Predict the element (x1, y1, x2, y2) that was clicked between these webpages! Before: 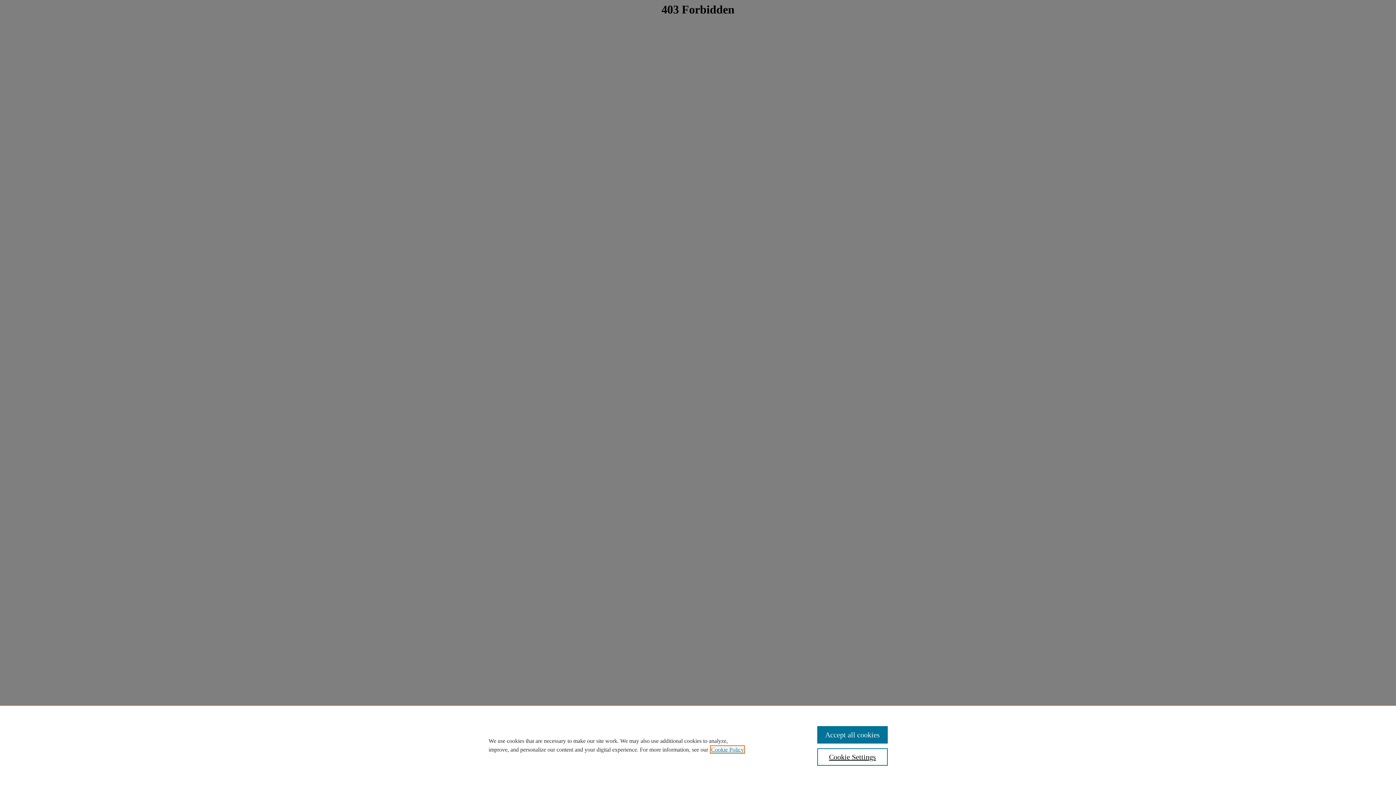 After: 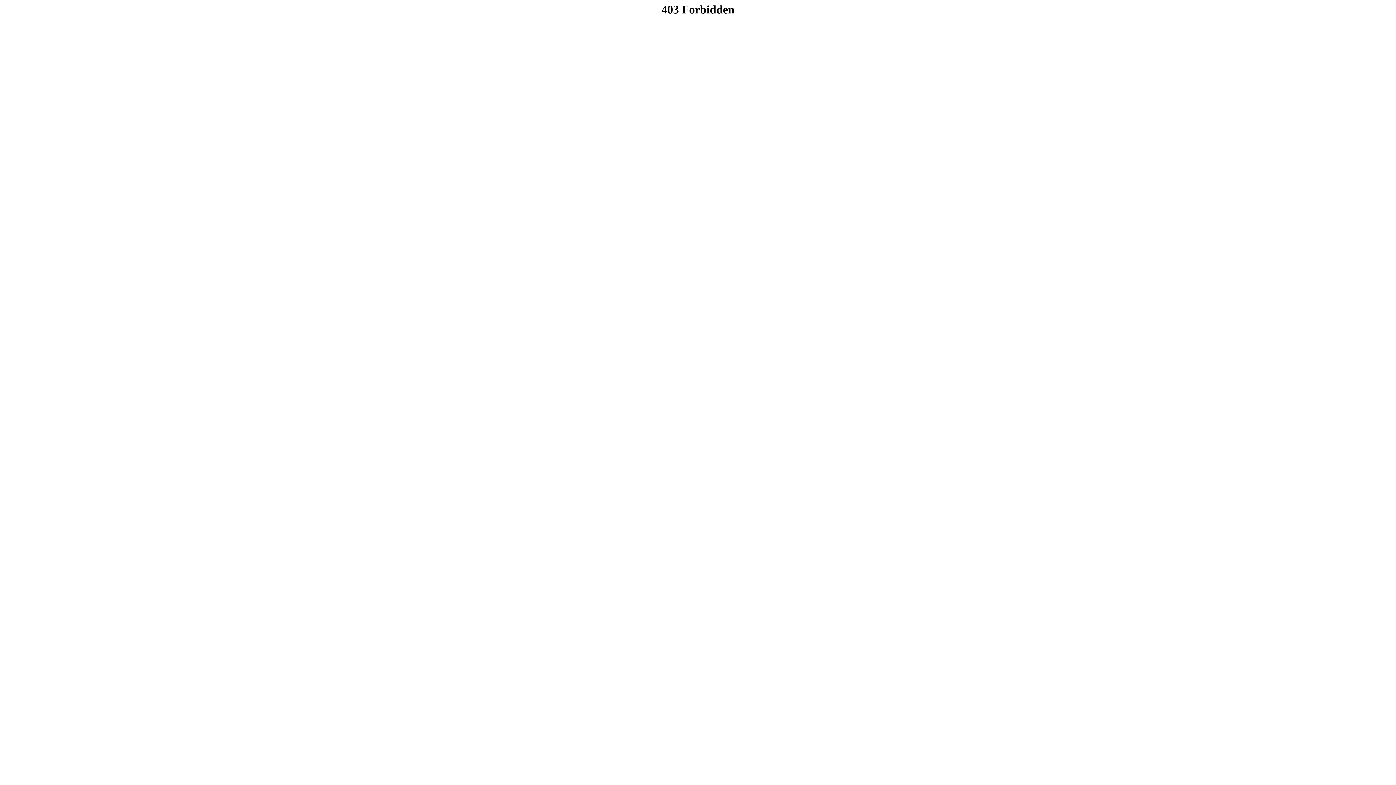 Action: label: Accept all cookies bbox: (817, 726, 887, 744)